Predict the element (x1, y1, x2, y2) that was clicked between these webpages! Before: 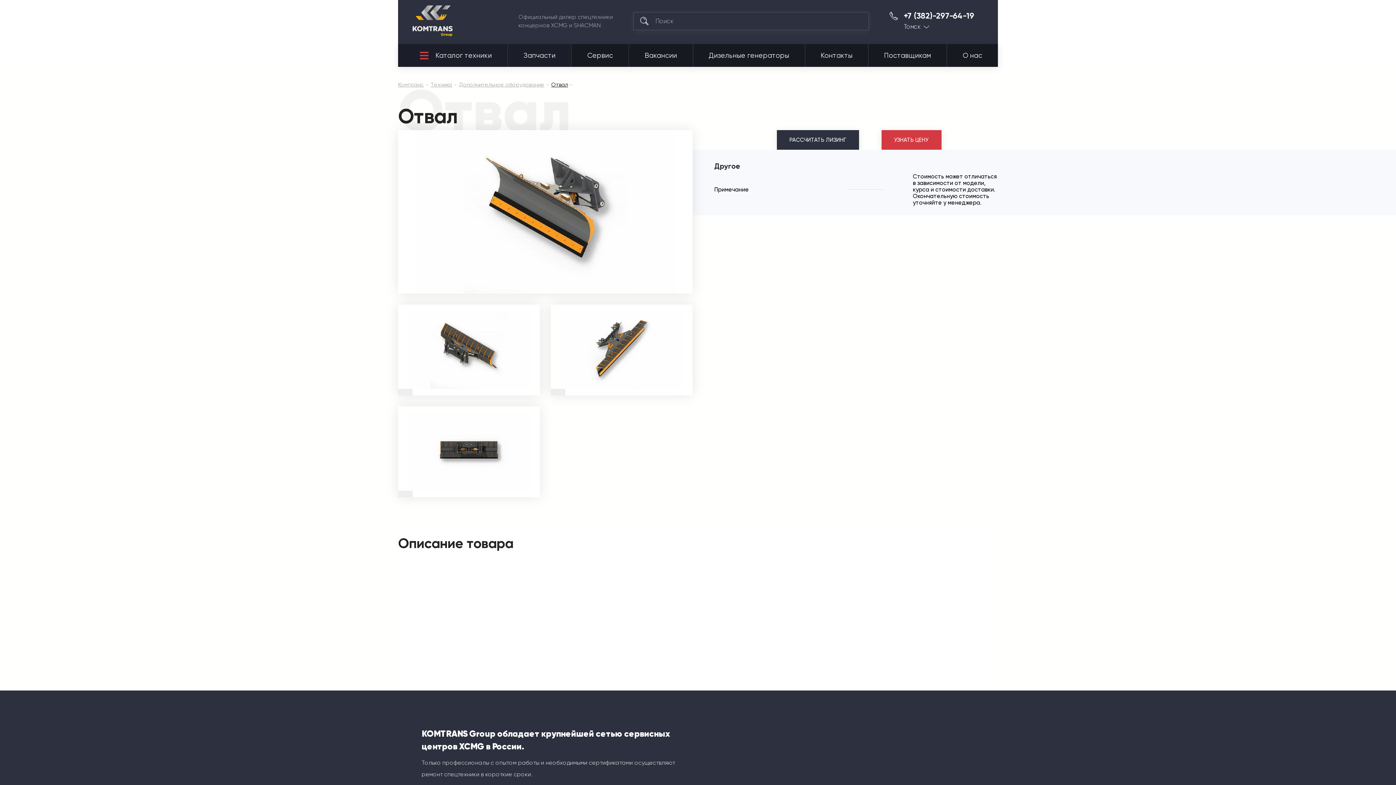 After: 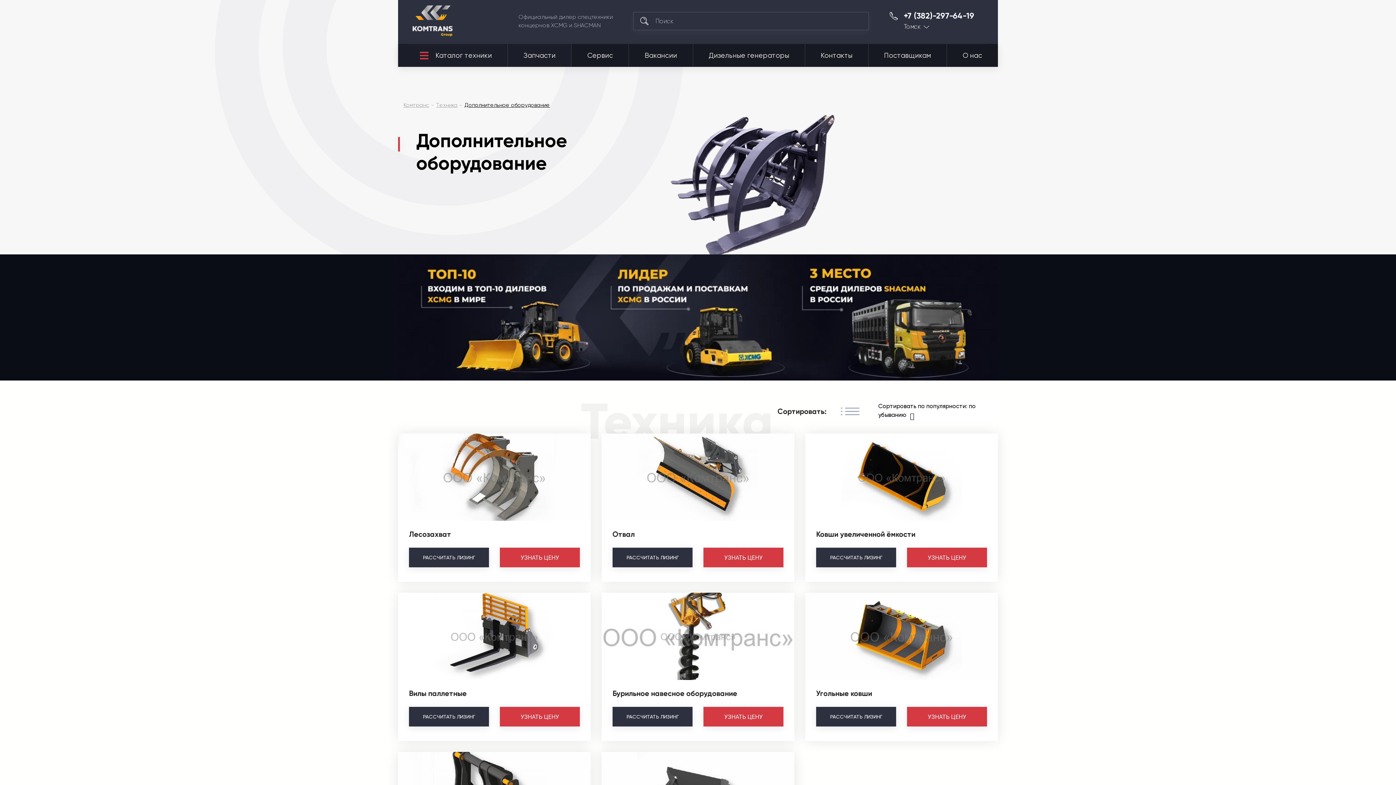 Action: bbox: (459, 81, 544, 88) label: Дополнительное оборудование